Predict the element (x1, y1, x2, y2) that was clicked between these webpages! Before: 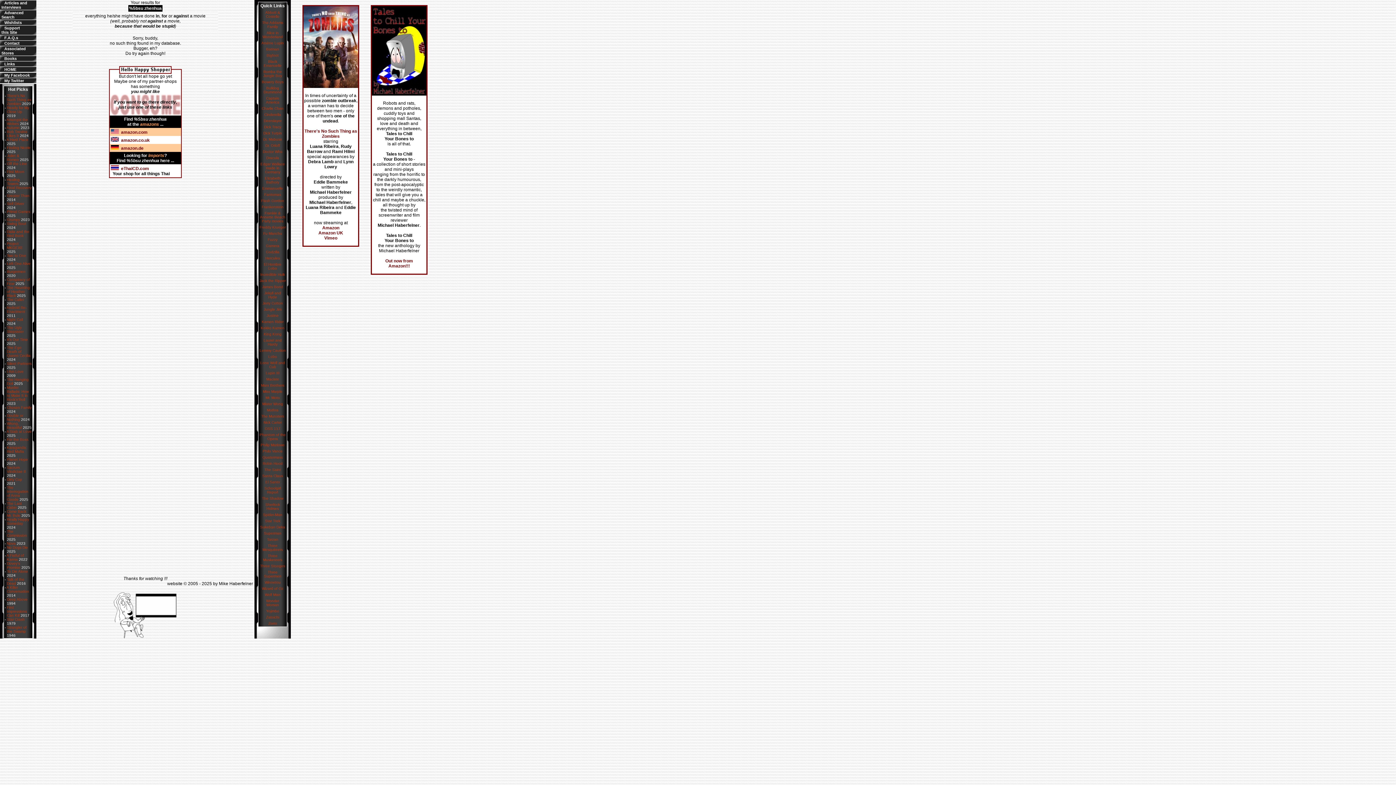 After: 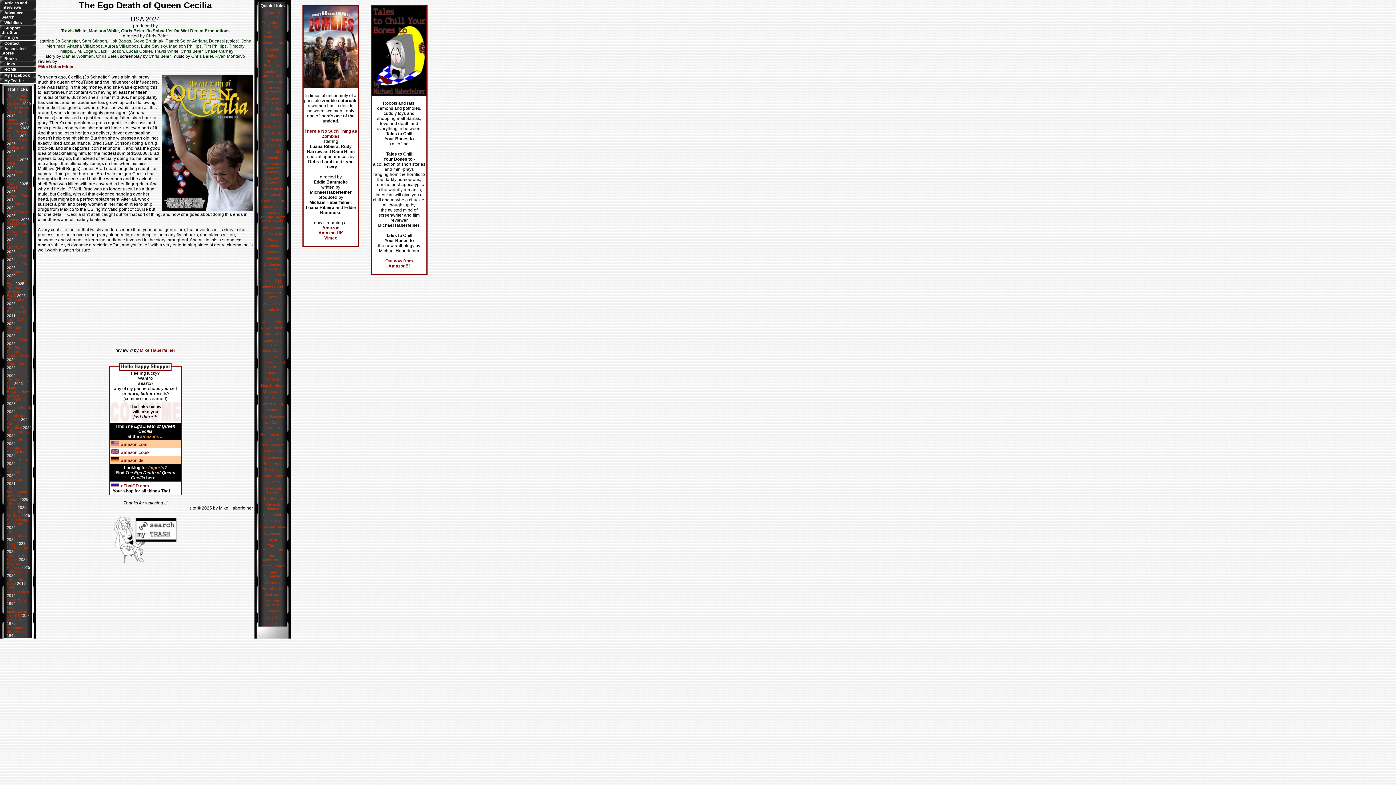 Action: bbox: (6, 345, 30, 357) label: The Ego Death of Queen Cecilia